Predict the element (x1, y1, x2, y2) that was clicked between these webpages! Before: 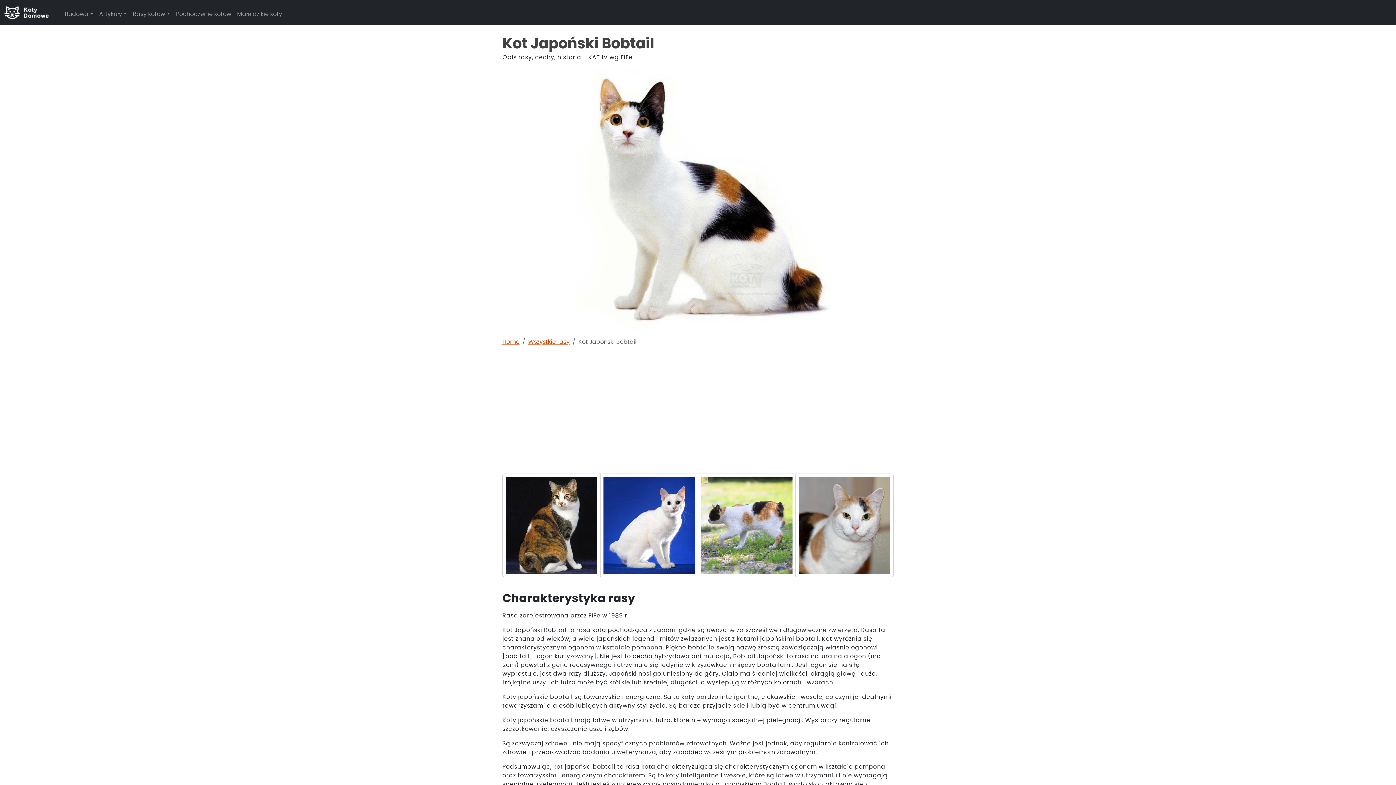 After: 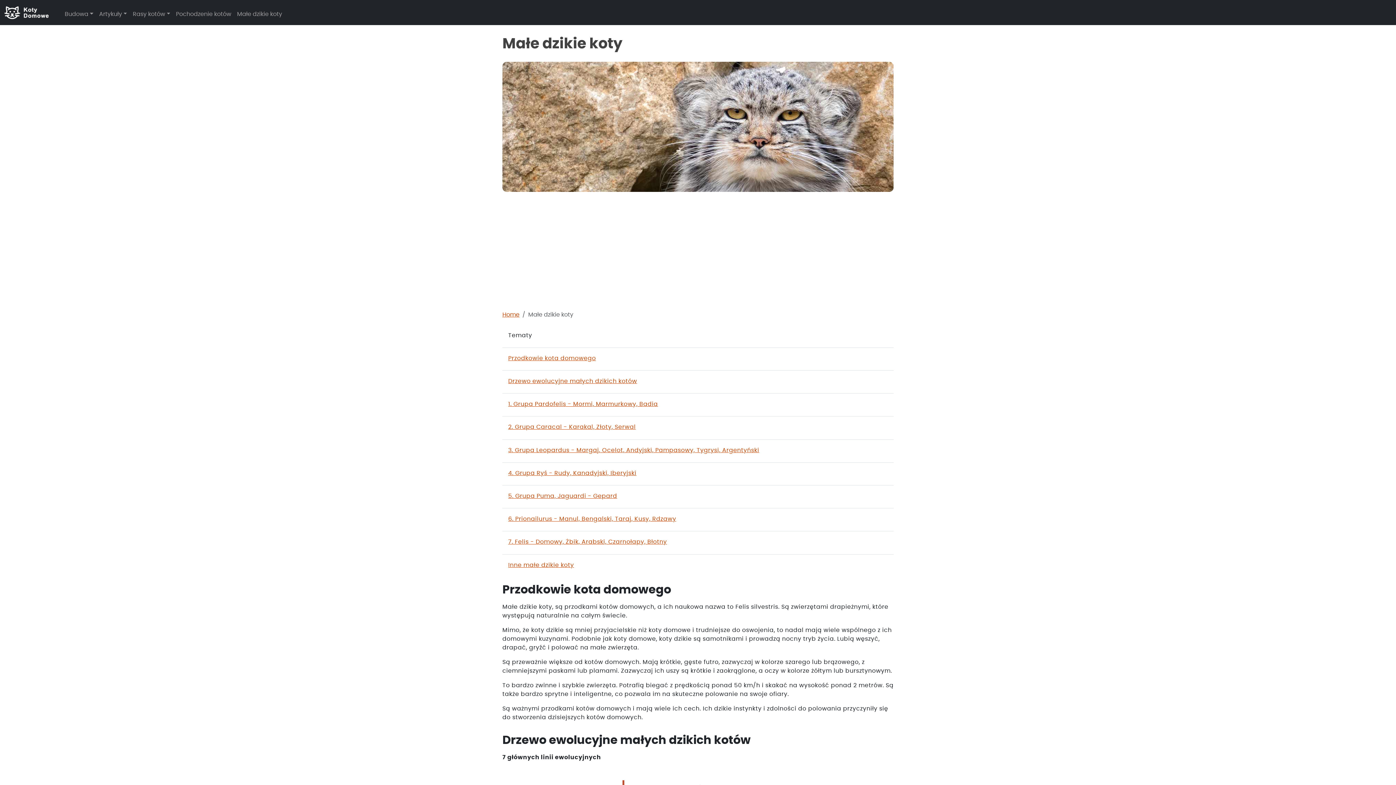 Action: label: Małe dzikie koty bbox: (234, 6, 285, 22)